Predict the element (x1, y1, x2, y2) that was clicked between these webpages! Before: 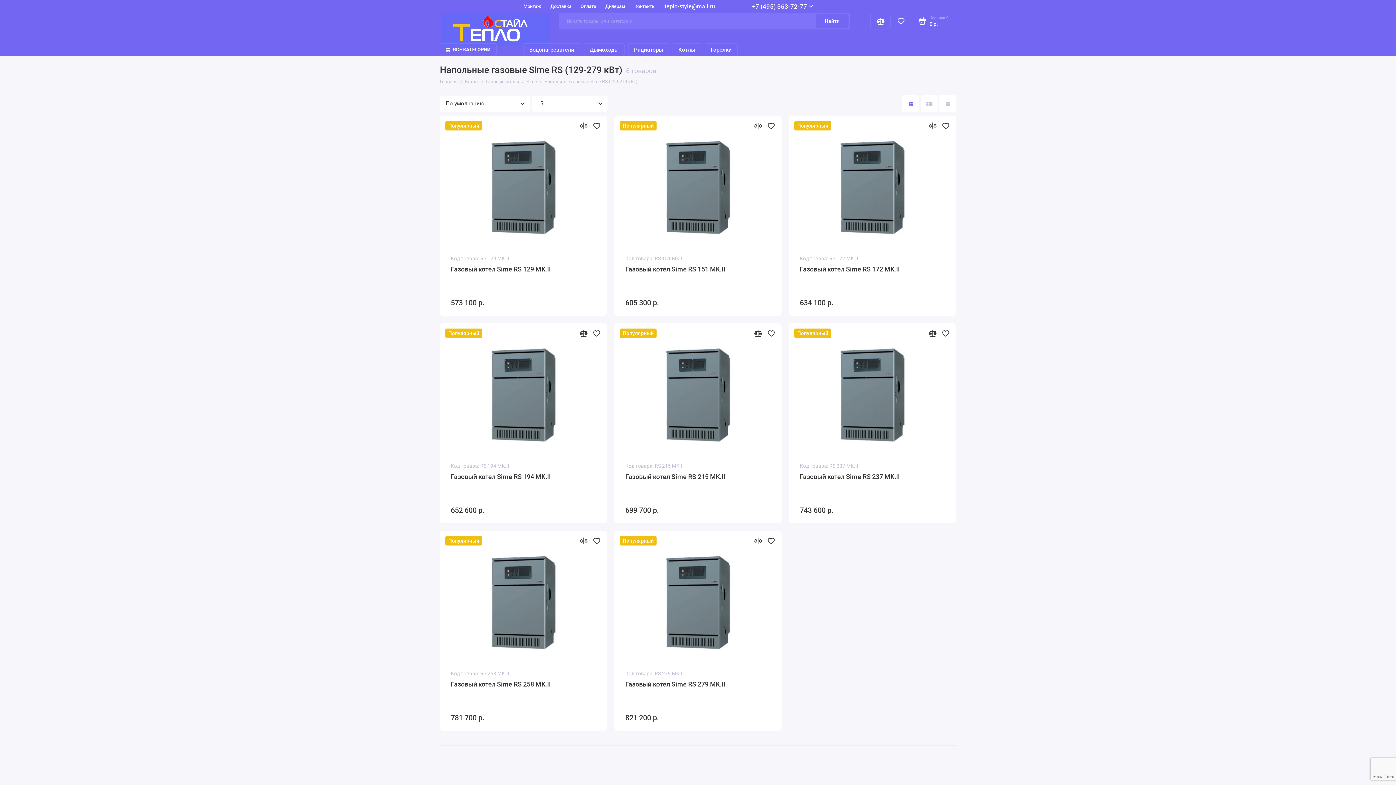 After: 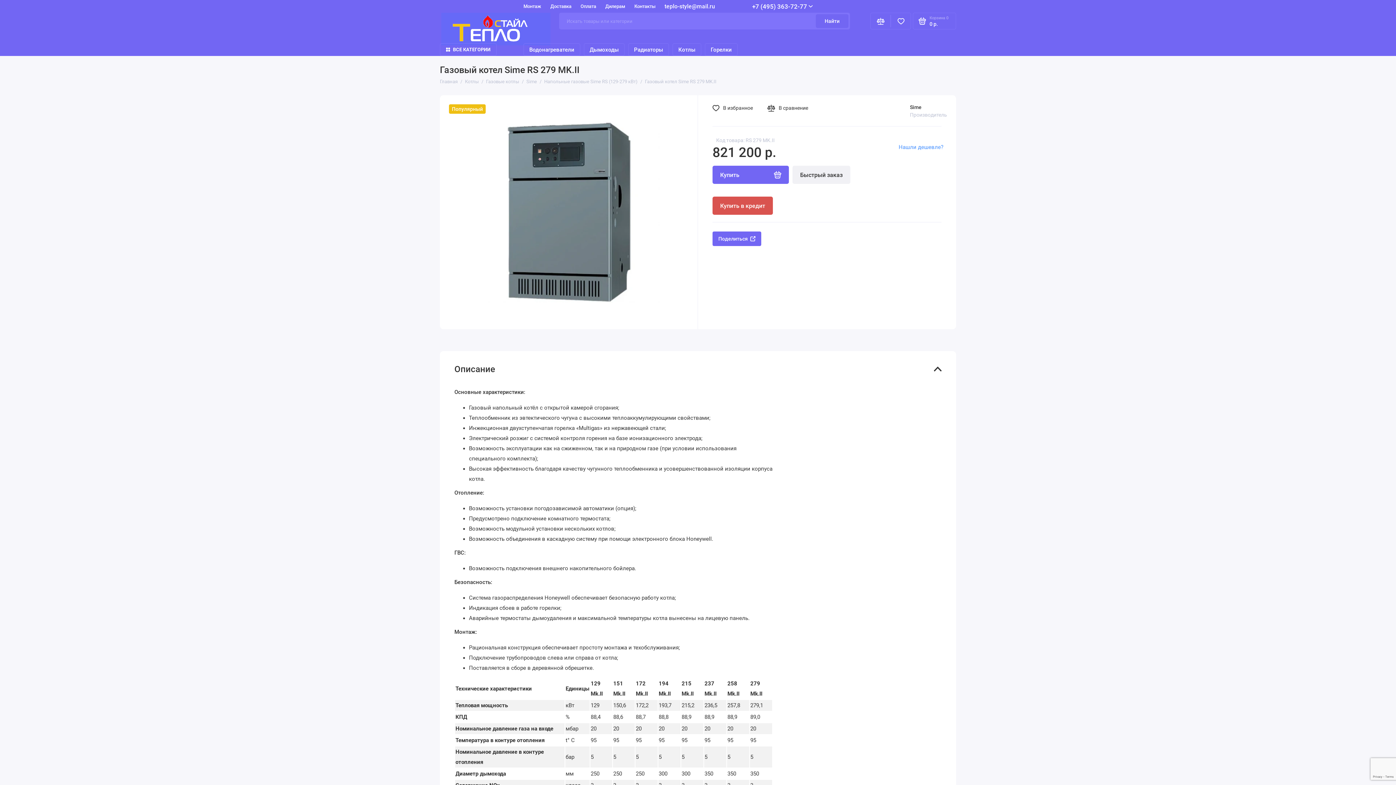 Action: label: Газовый котел Sime RS 279 MK.II bbox: (625, 680, 770, 706)